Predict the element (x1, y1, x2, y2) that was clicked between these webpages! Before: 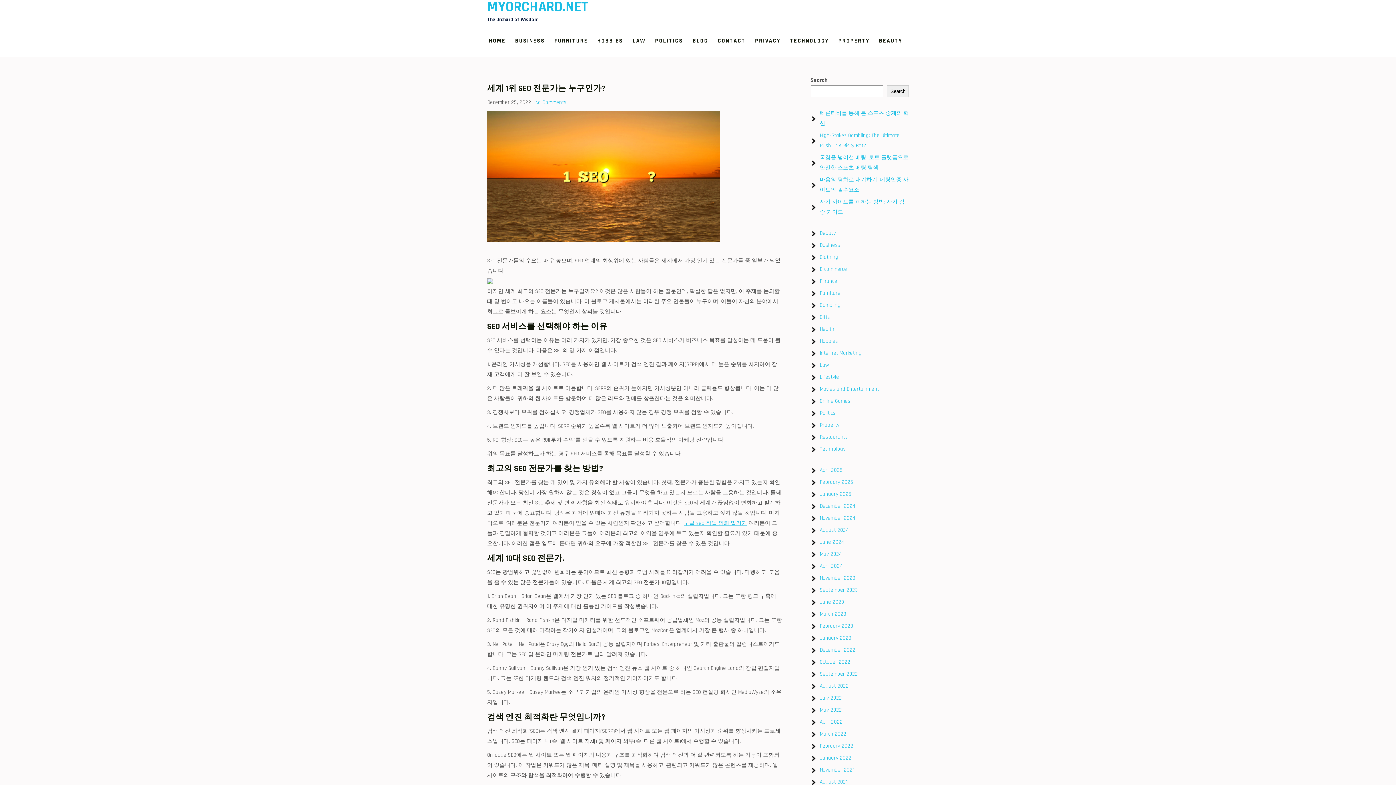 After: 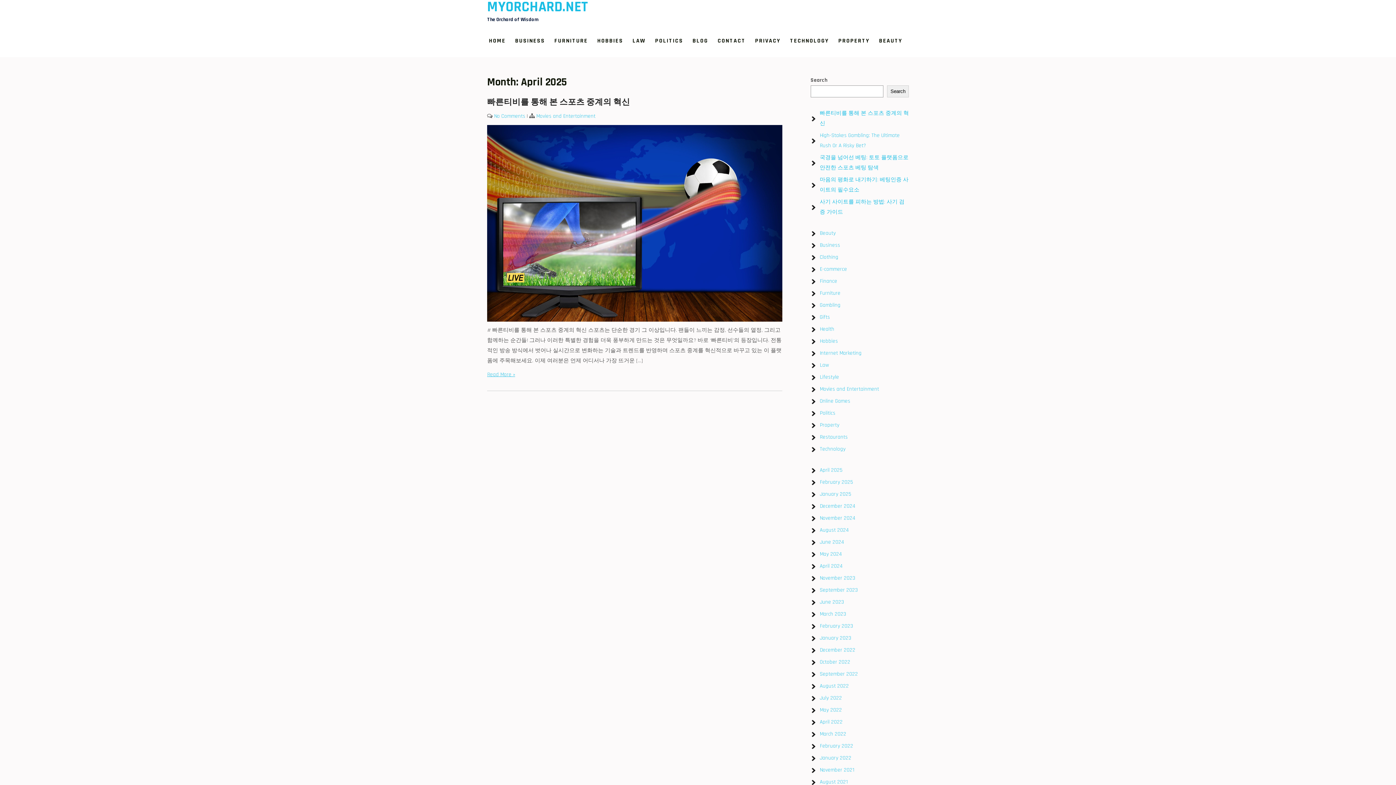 Action: label: April 2025 bbox: (820, 466, 842, 473)